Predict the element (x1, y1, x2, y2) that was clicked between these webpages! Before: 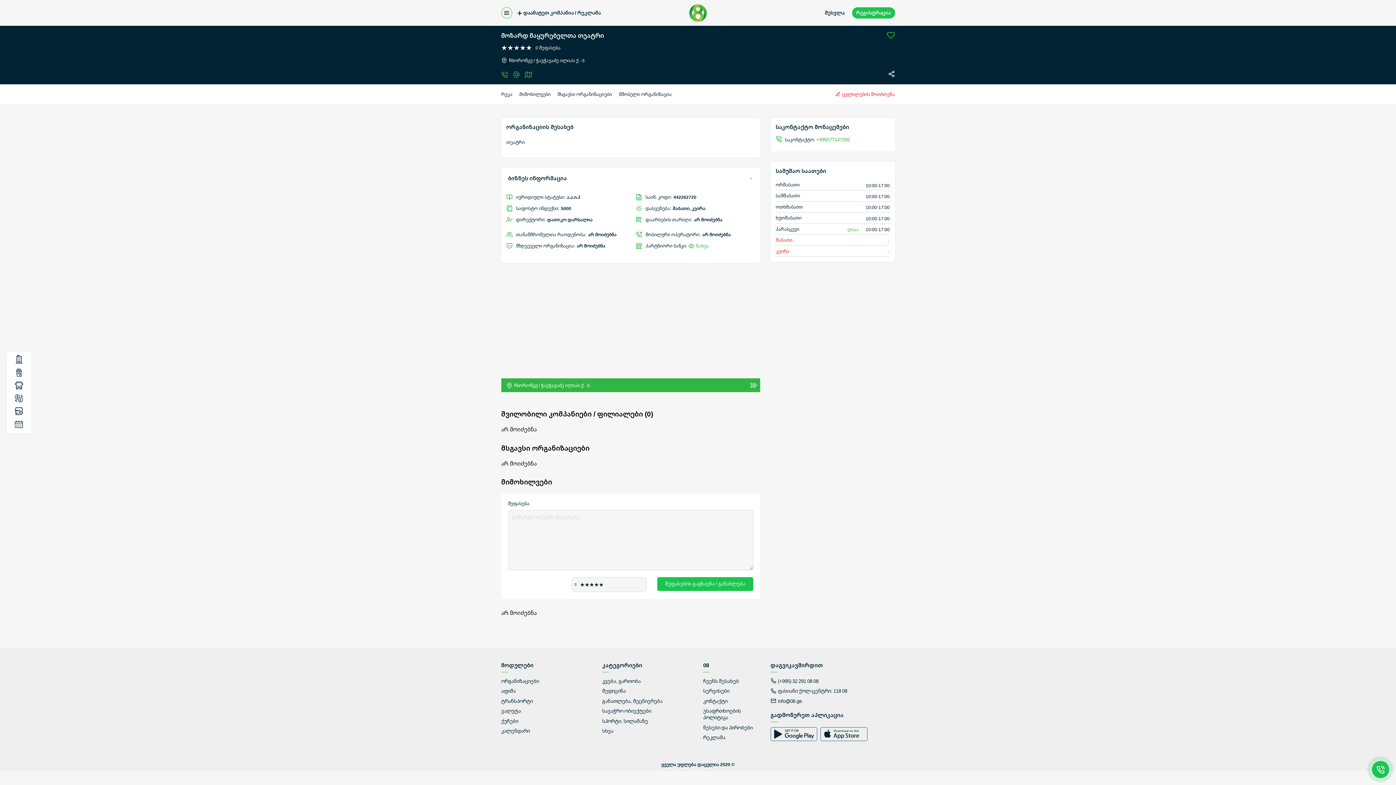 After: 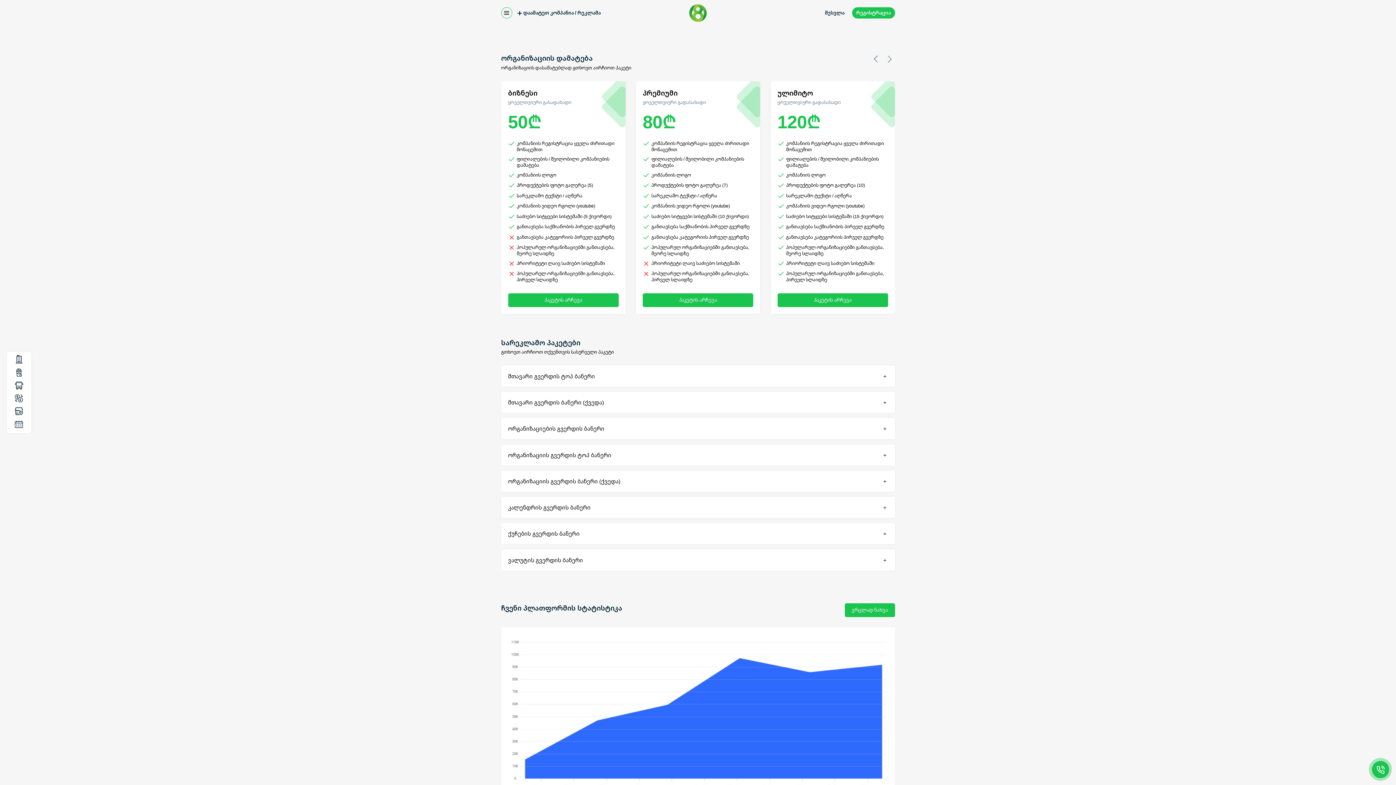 Action: bbox: (539, 7, 636, 19) label: დაამატეთ კომპანია / რეკლამა